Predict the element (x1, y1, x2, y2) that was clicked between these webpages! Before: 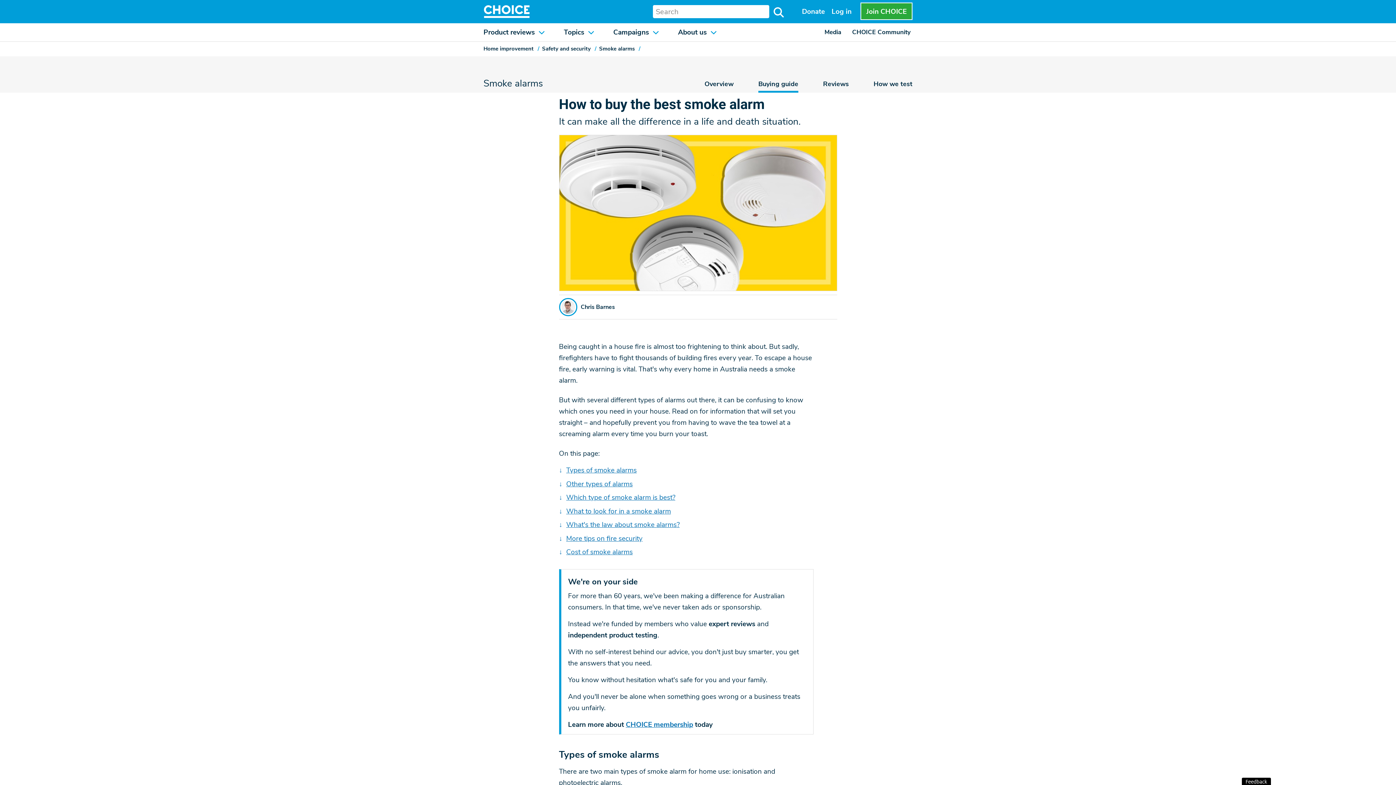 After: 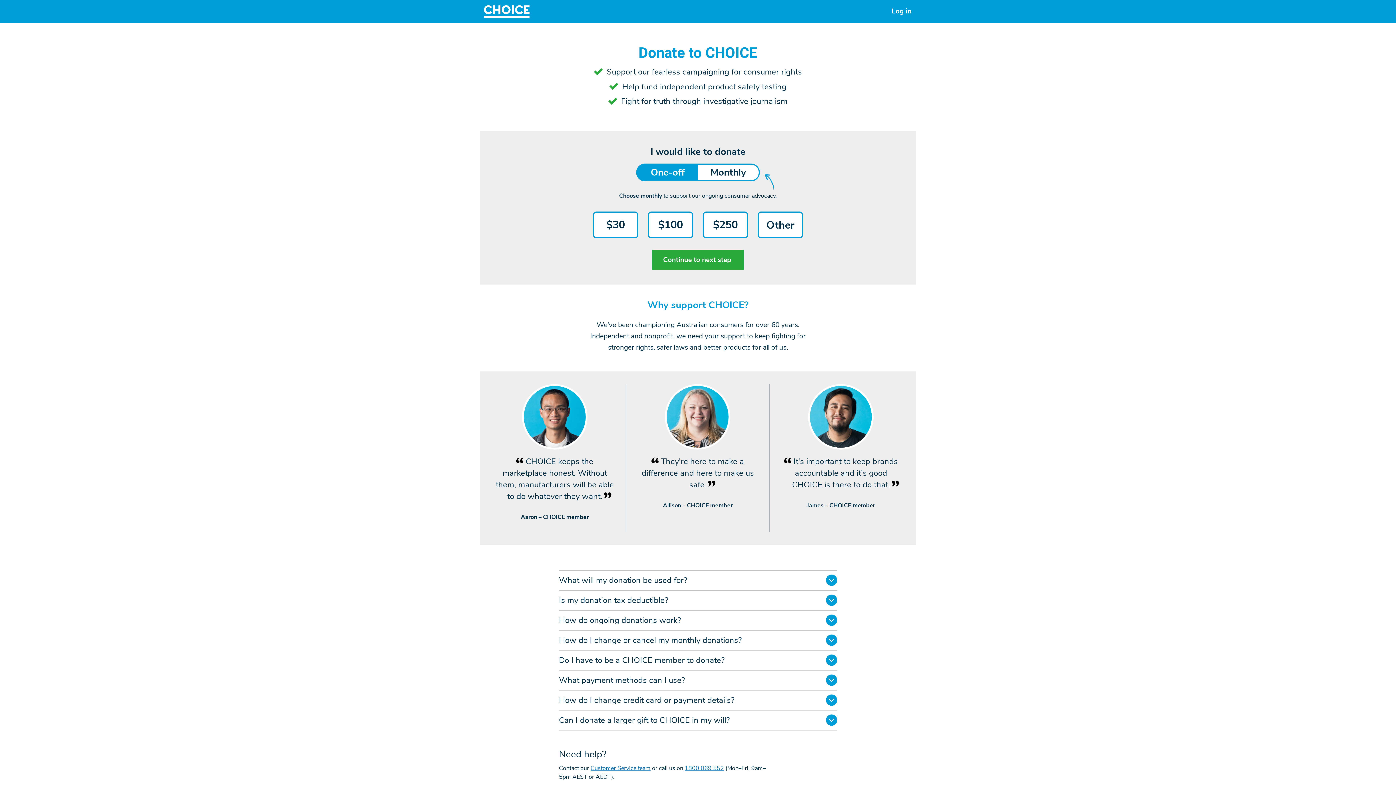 Action: bbox: (798, 0, 828, 23) label: Donate